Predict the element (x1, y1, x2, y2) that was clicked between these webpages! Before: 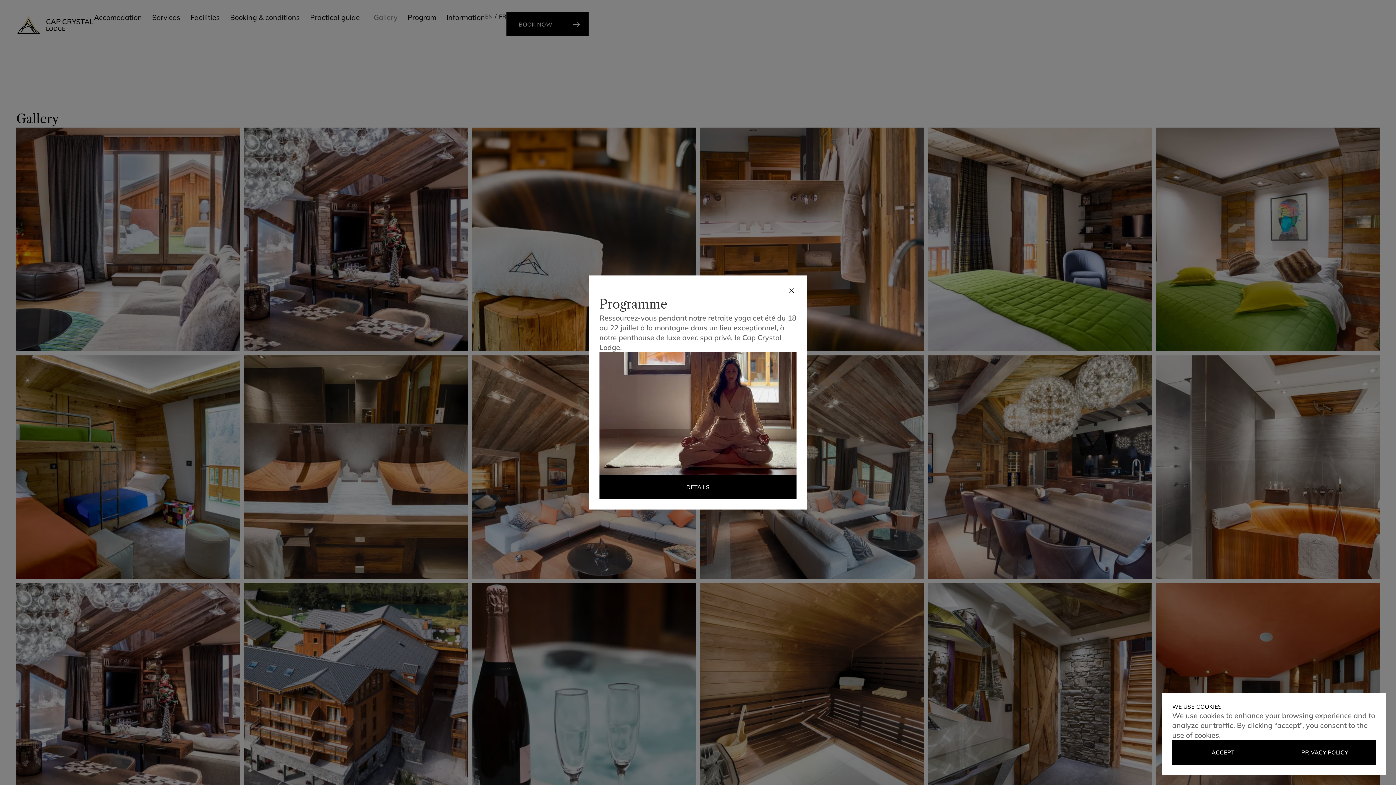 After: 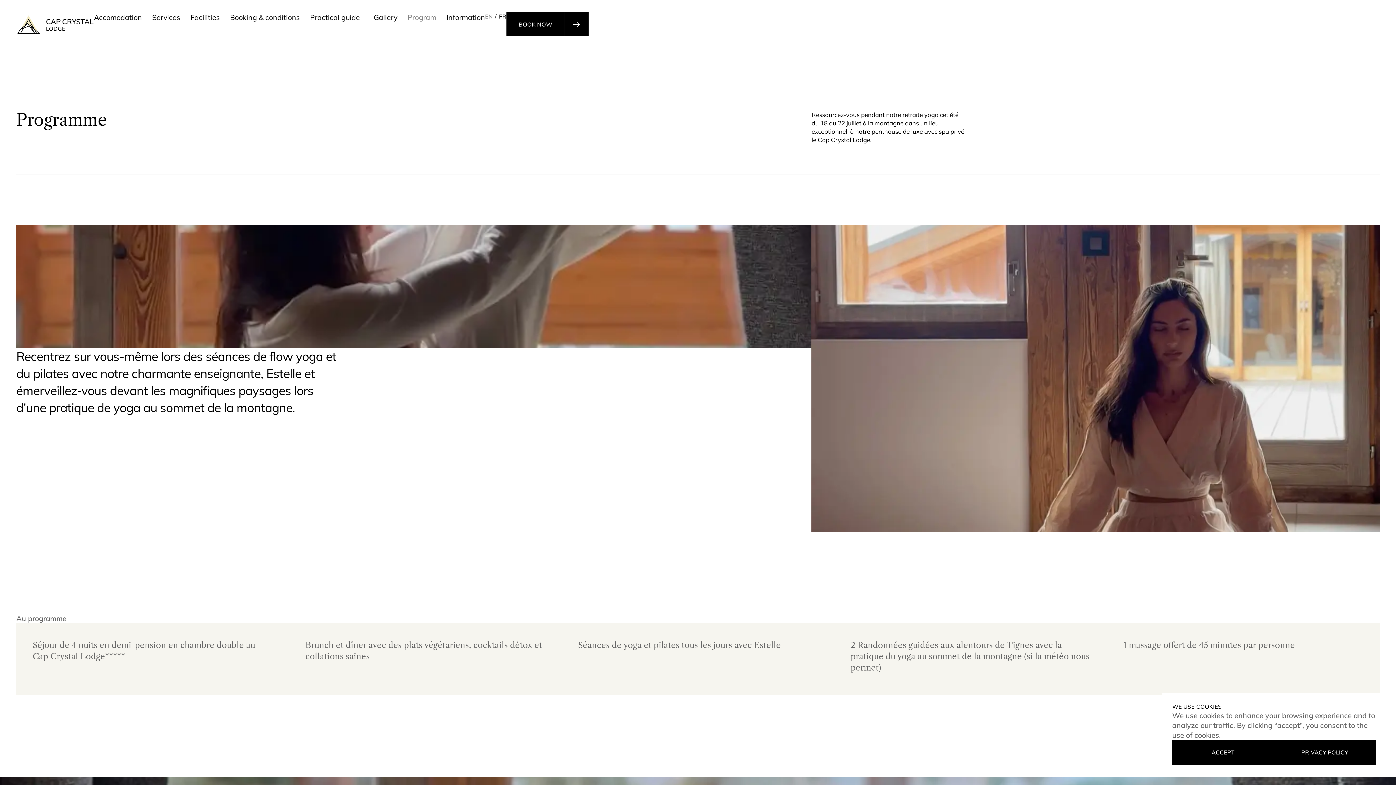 Action: bbox: (599, 475, 796, 499) label: DÉTAILS